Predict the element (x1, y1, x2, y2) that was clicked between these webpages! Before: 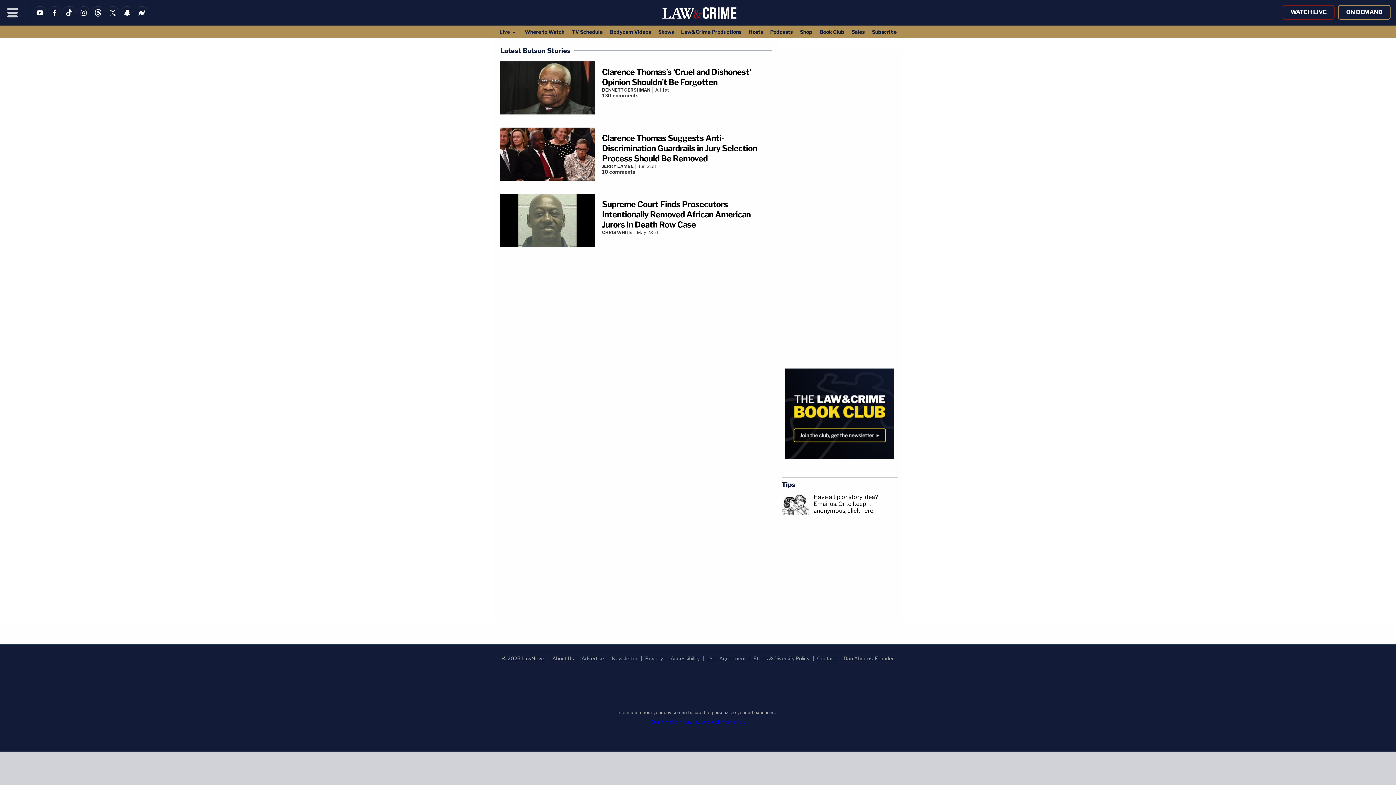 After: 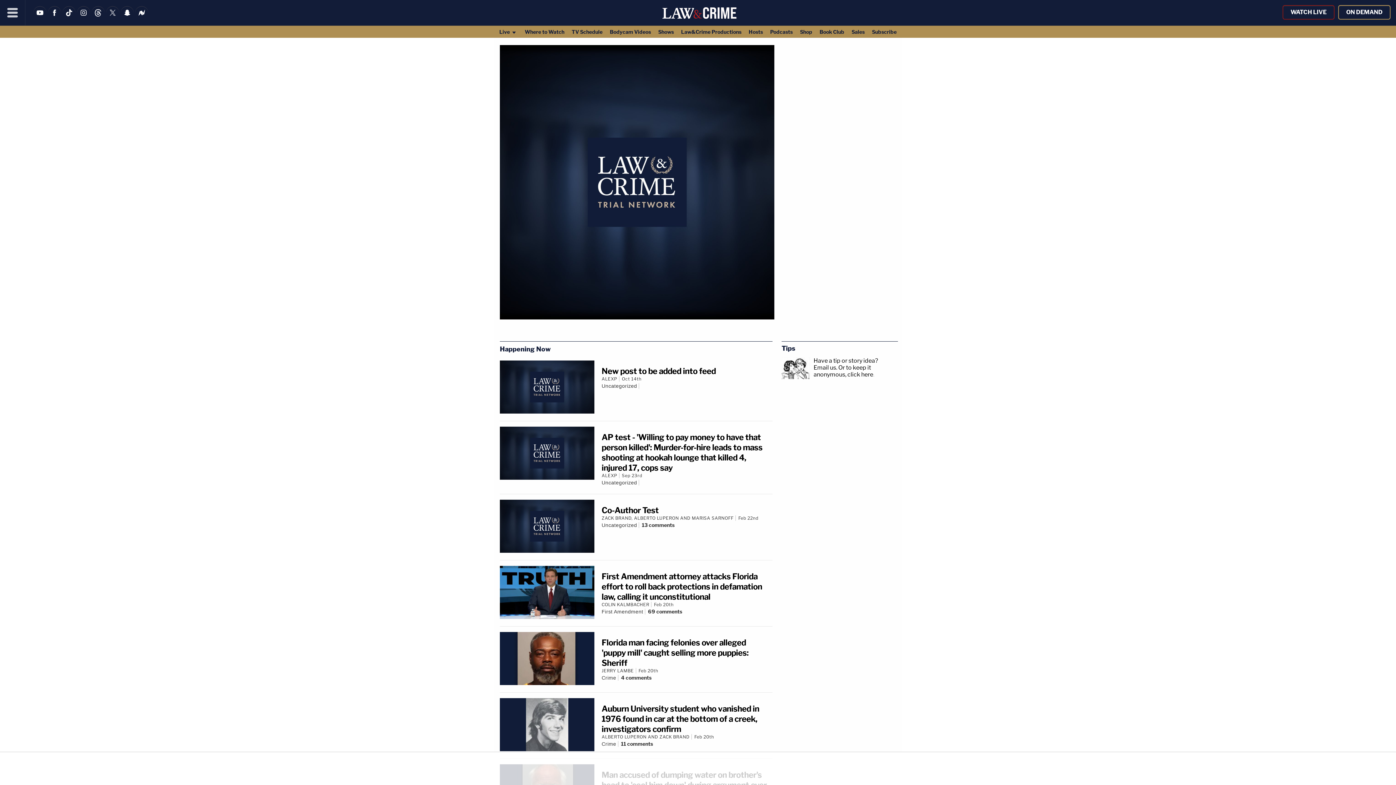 Action: bbox: (662, 7, 736, 20)